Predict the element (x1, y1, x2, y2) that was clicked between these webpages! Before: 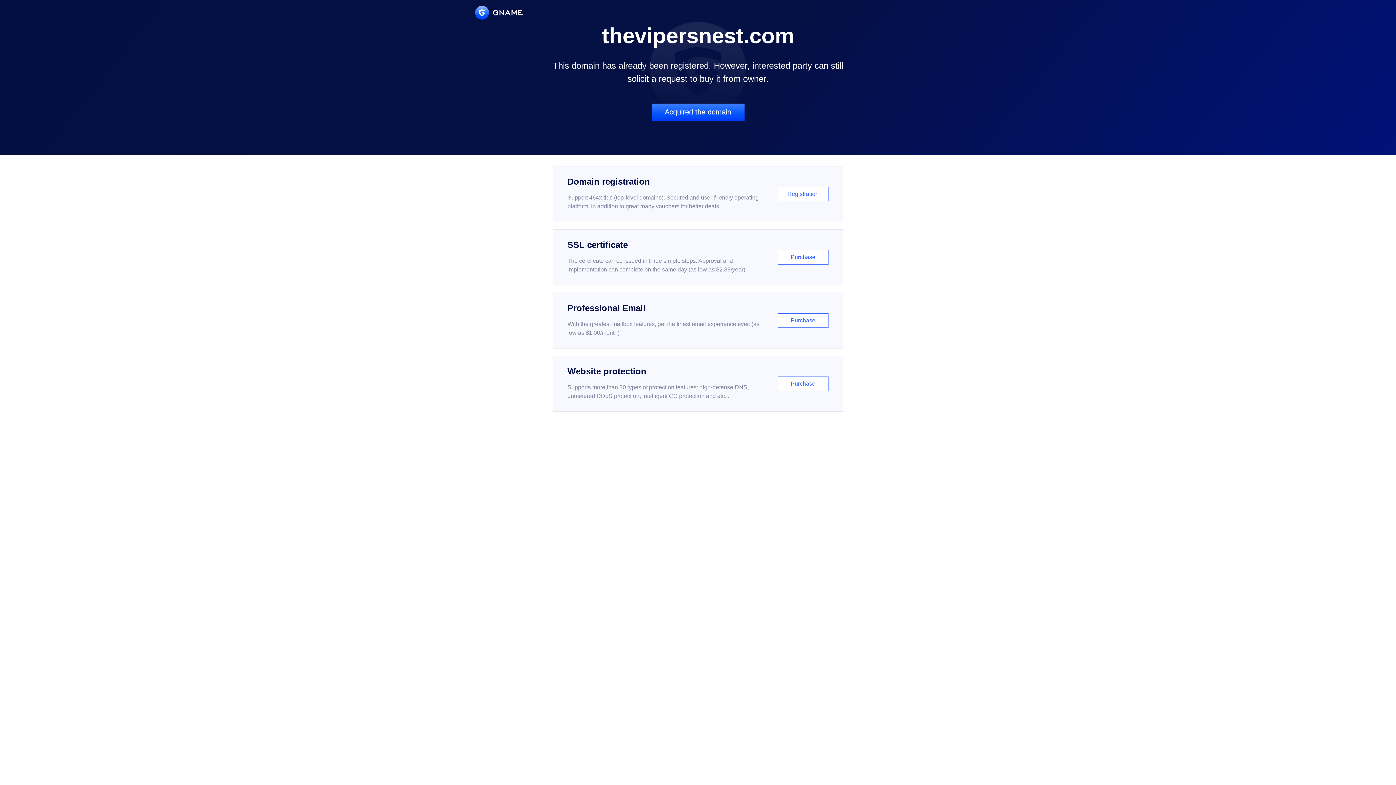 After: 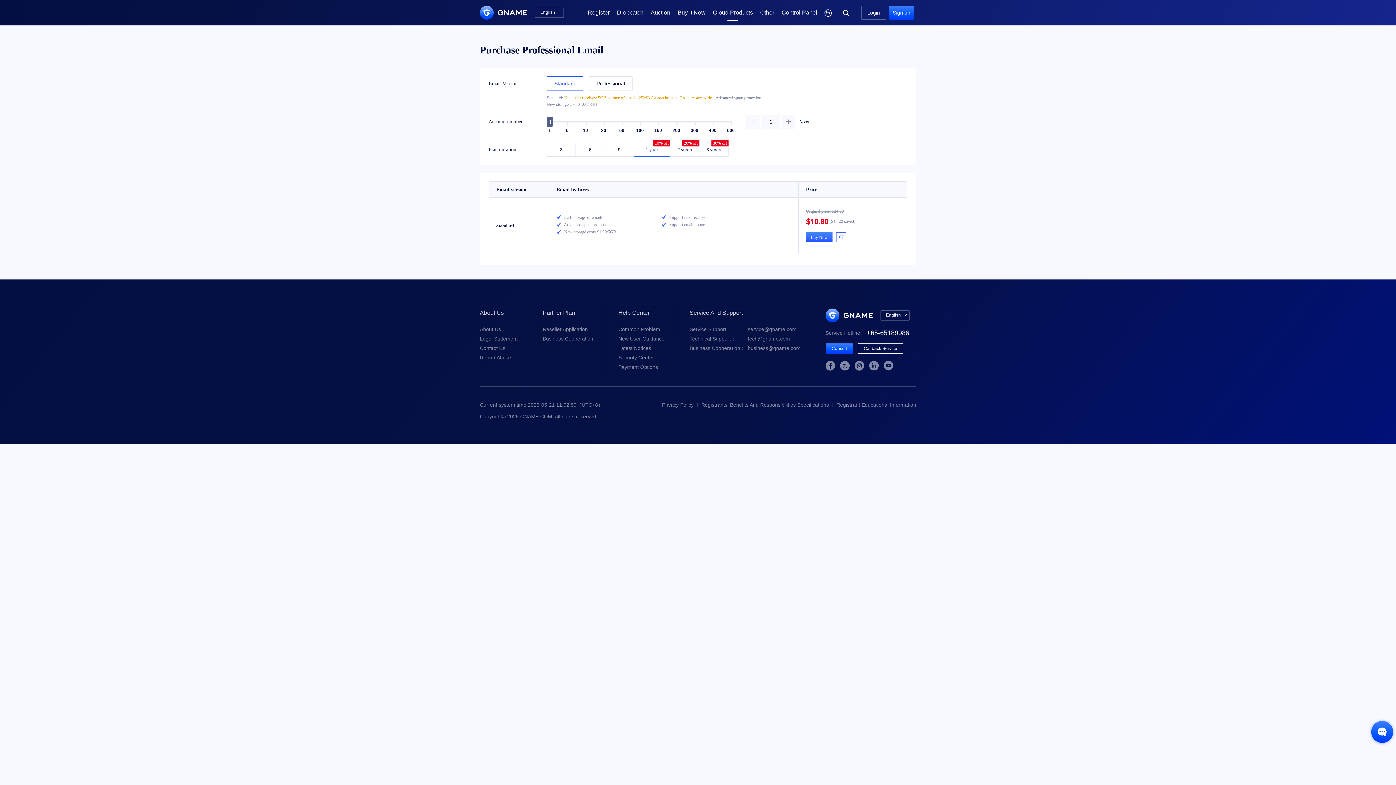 Action: bbox: (552, 292, 843, 348) label: Professional Email

With the greatest mailbox features, get the finest email experience ever. (as low as $1.00/month)

Purchase